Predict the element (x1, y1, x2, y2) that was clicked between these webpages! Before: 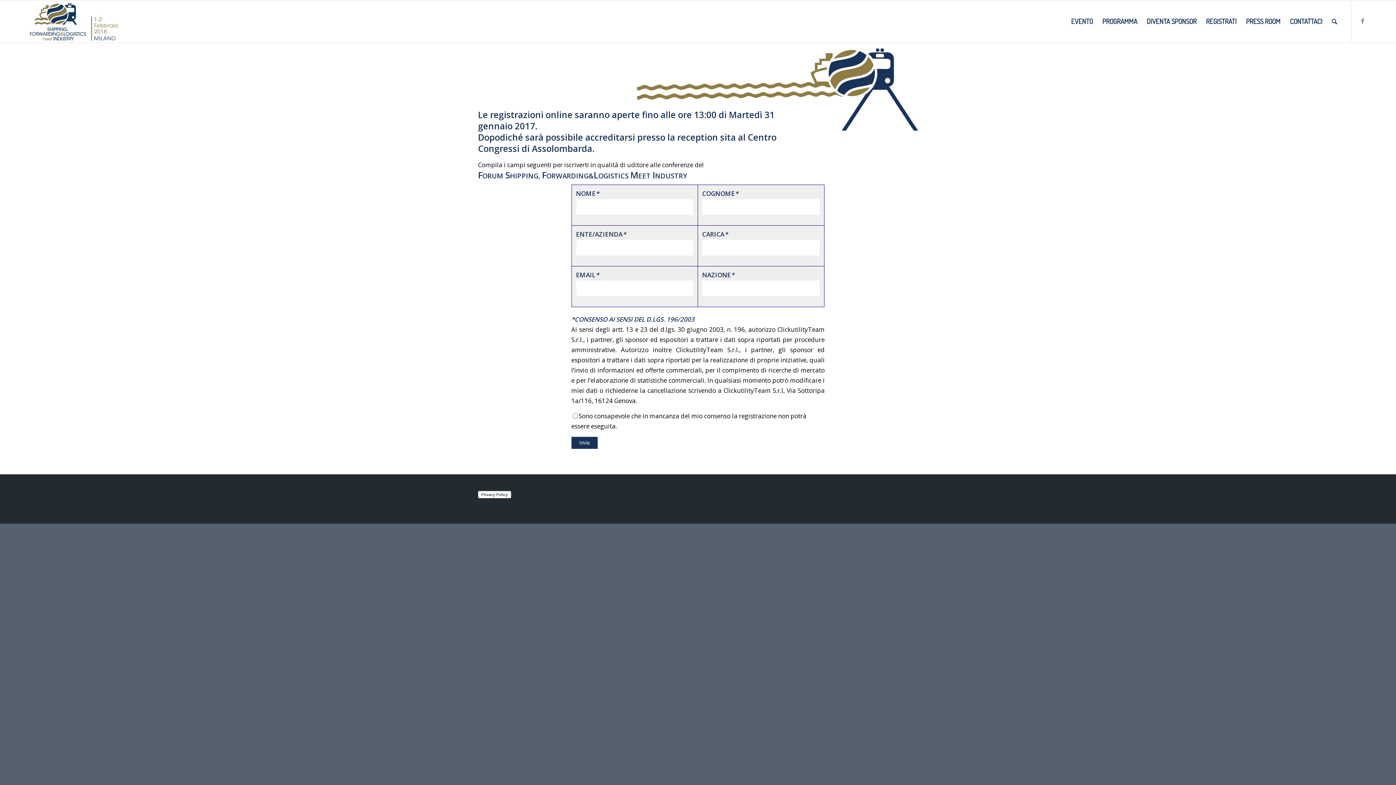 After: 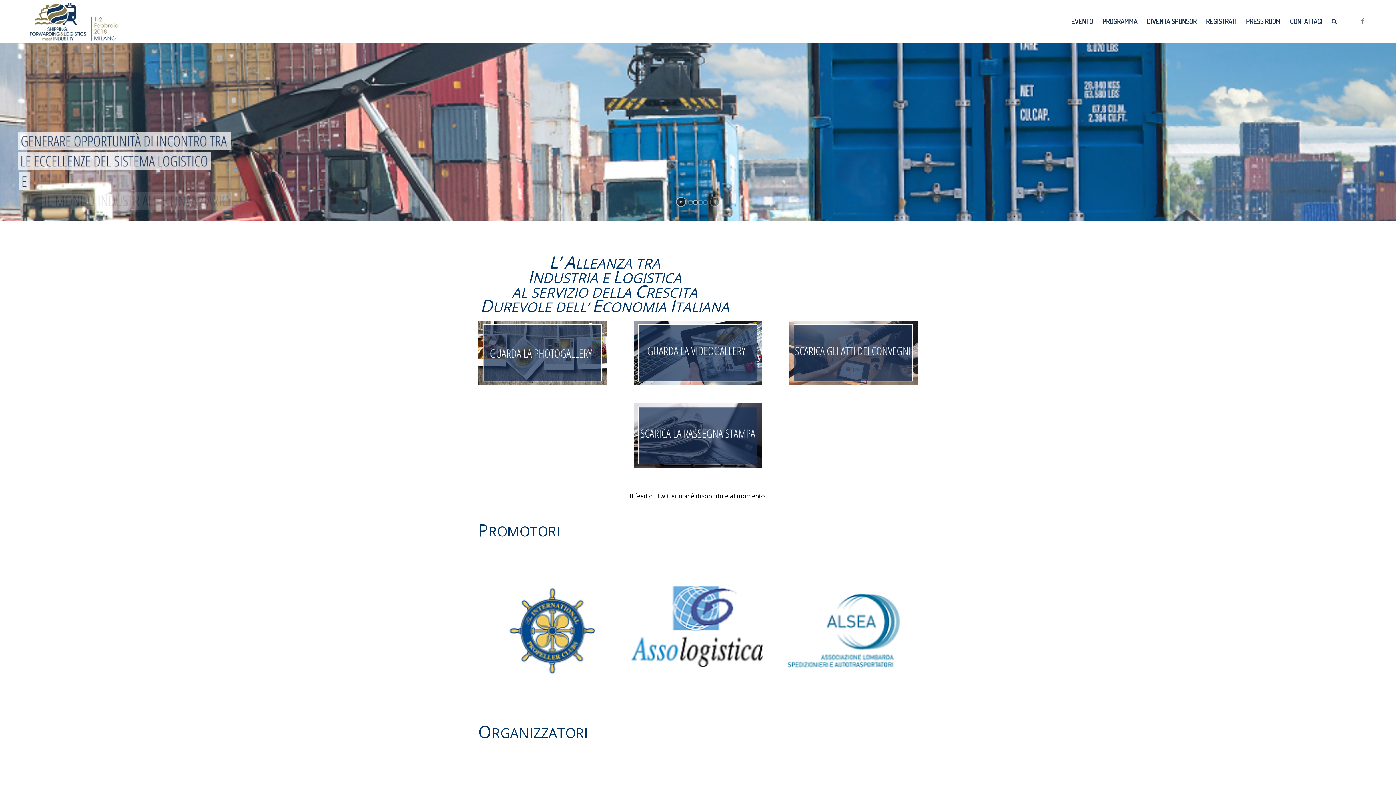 Action: label: SMI2018_LOGO-DATE-SITO bbox: (27, 0, 119, 42)